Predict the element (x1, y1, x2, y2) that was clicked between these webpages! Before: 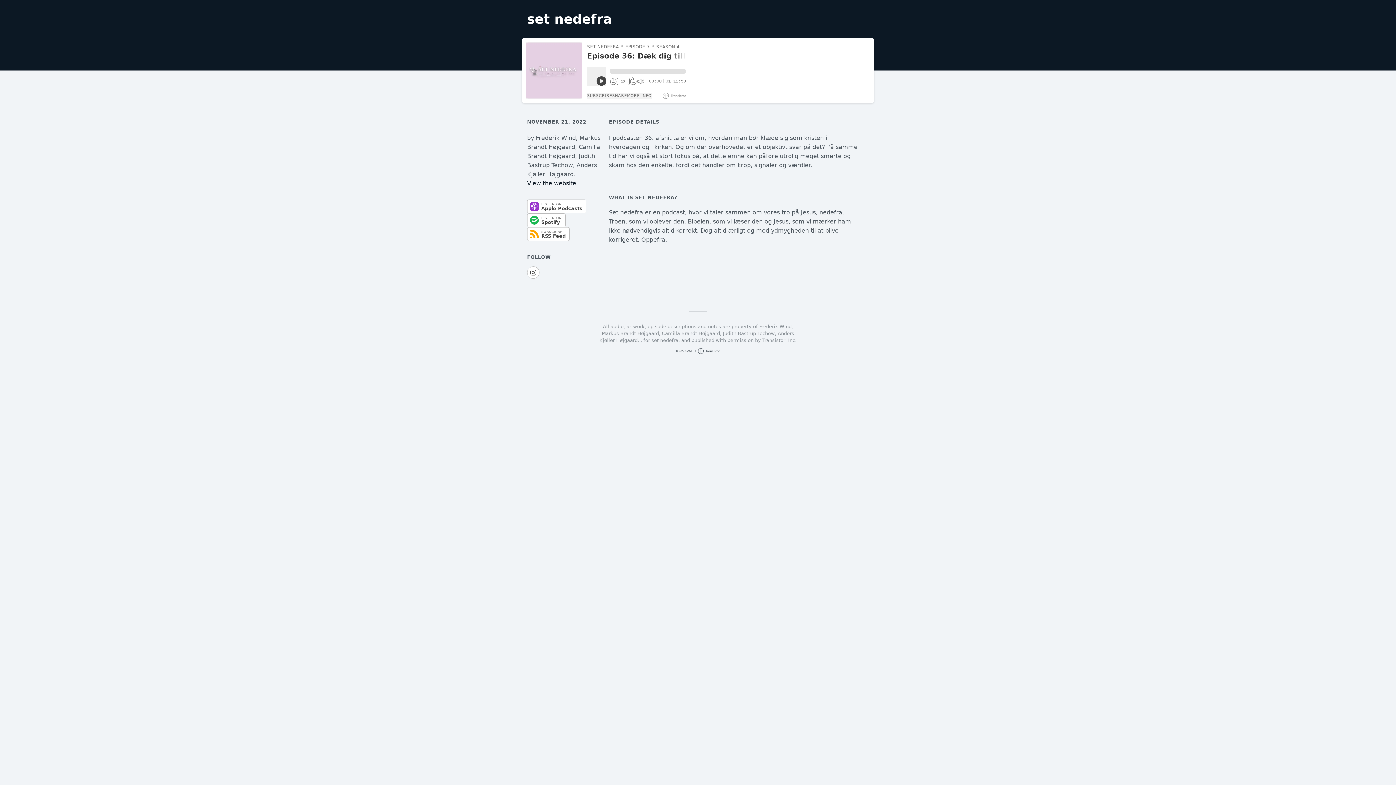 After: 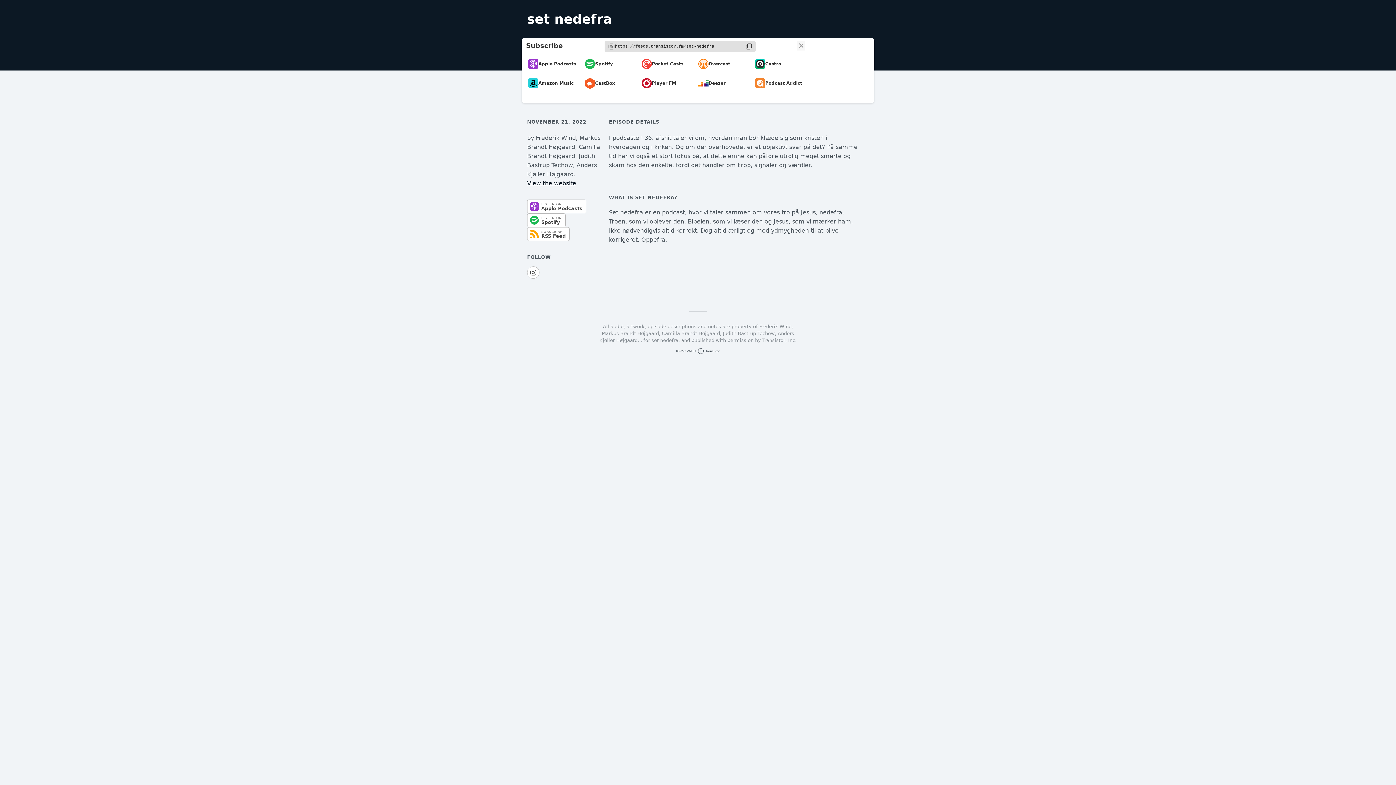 Action: bbox: (587, 92, 612, 98) label: SUBSCRIBE